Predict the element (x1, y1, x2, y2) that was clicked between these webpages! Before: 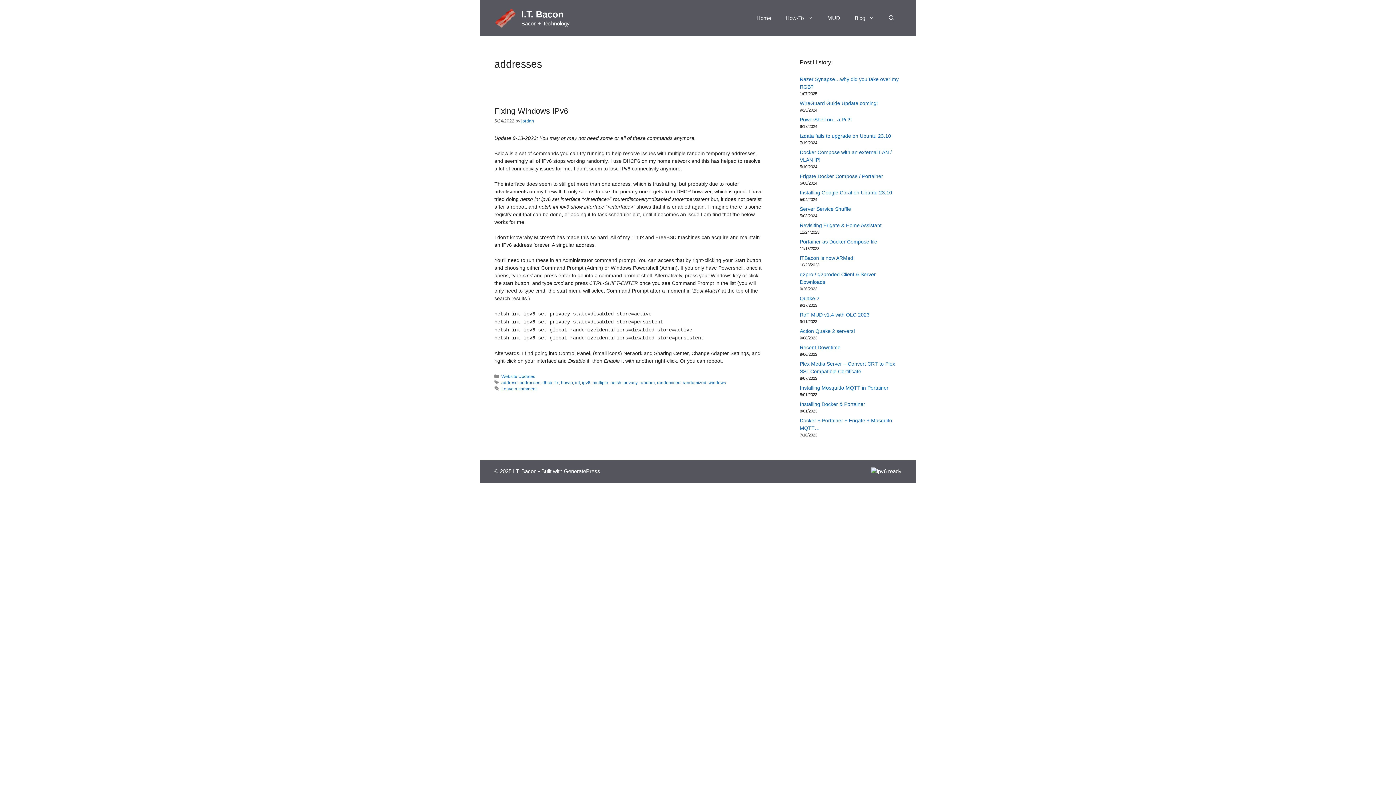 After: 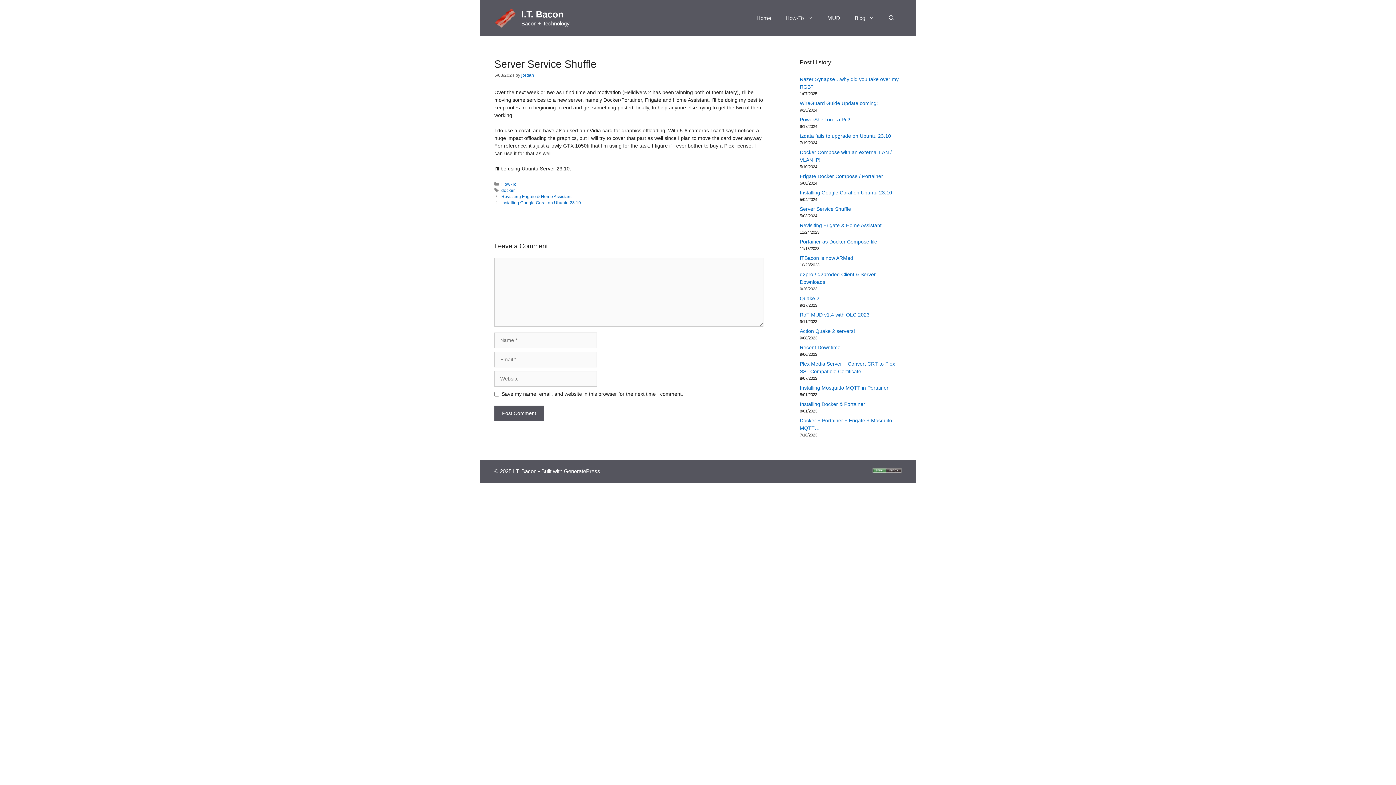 Action: bbox: (800, 206, 851, 212) label: Server Service Shuffle